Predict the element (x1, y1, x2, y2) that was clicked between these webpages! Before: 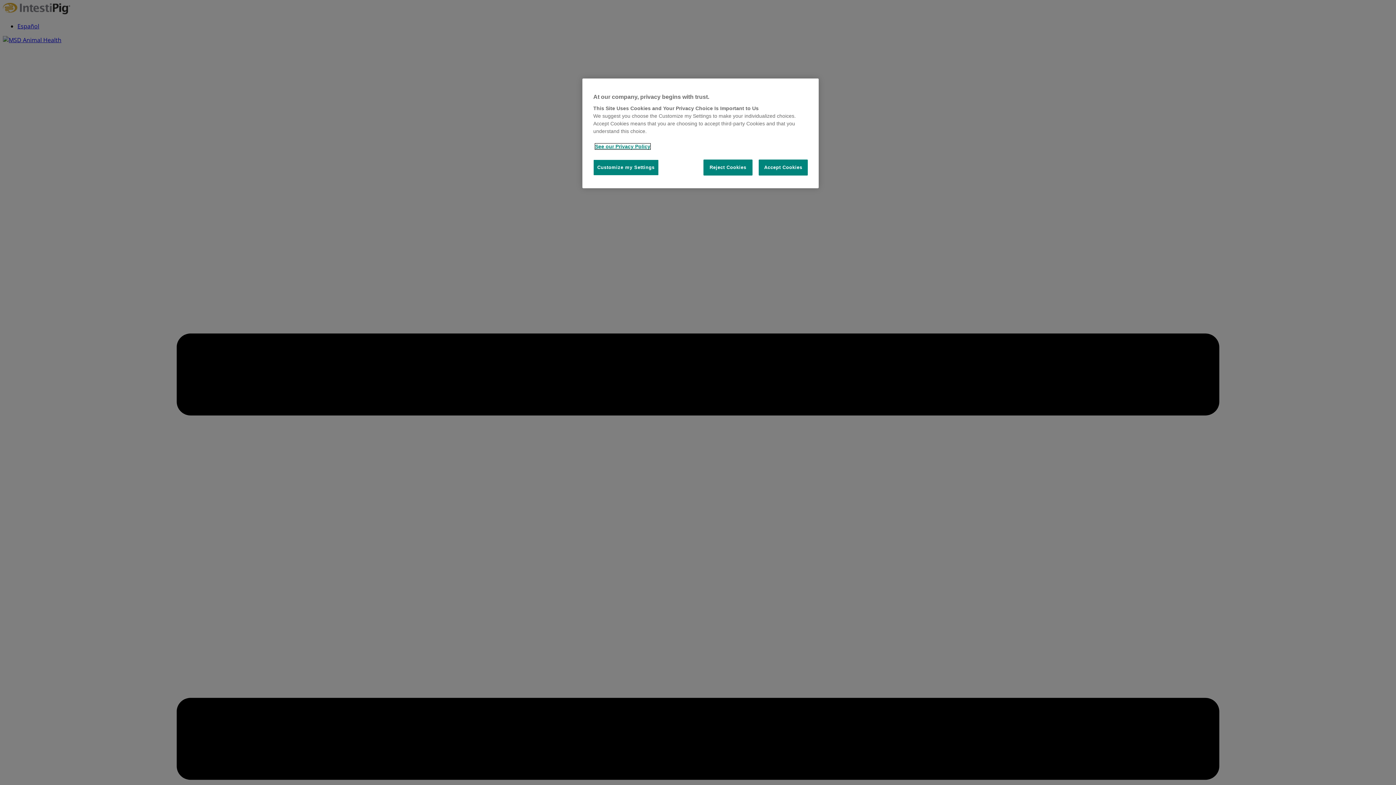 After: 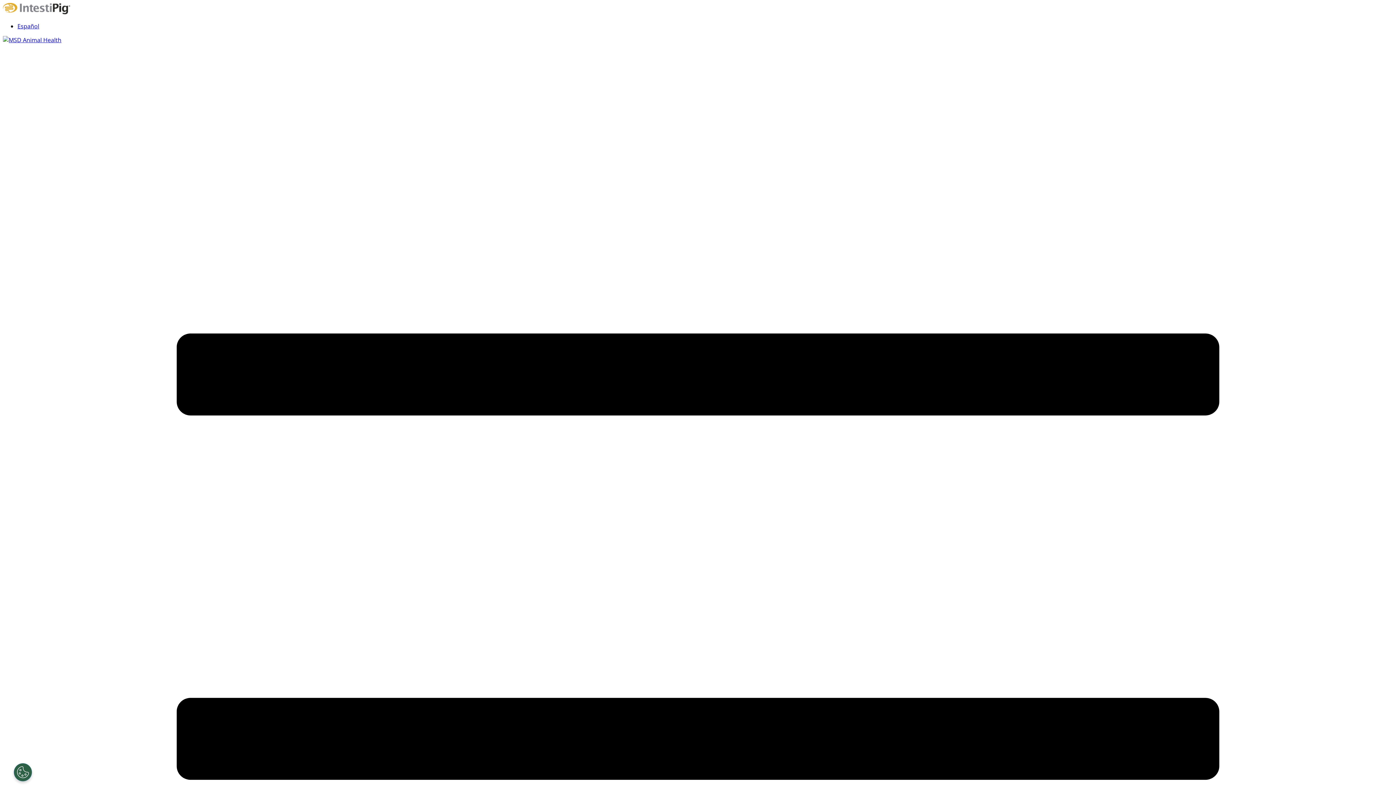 Action: label: Accept Cookies bbox: (758, 159, 808, 175)